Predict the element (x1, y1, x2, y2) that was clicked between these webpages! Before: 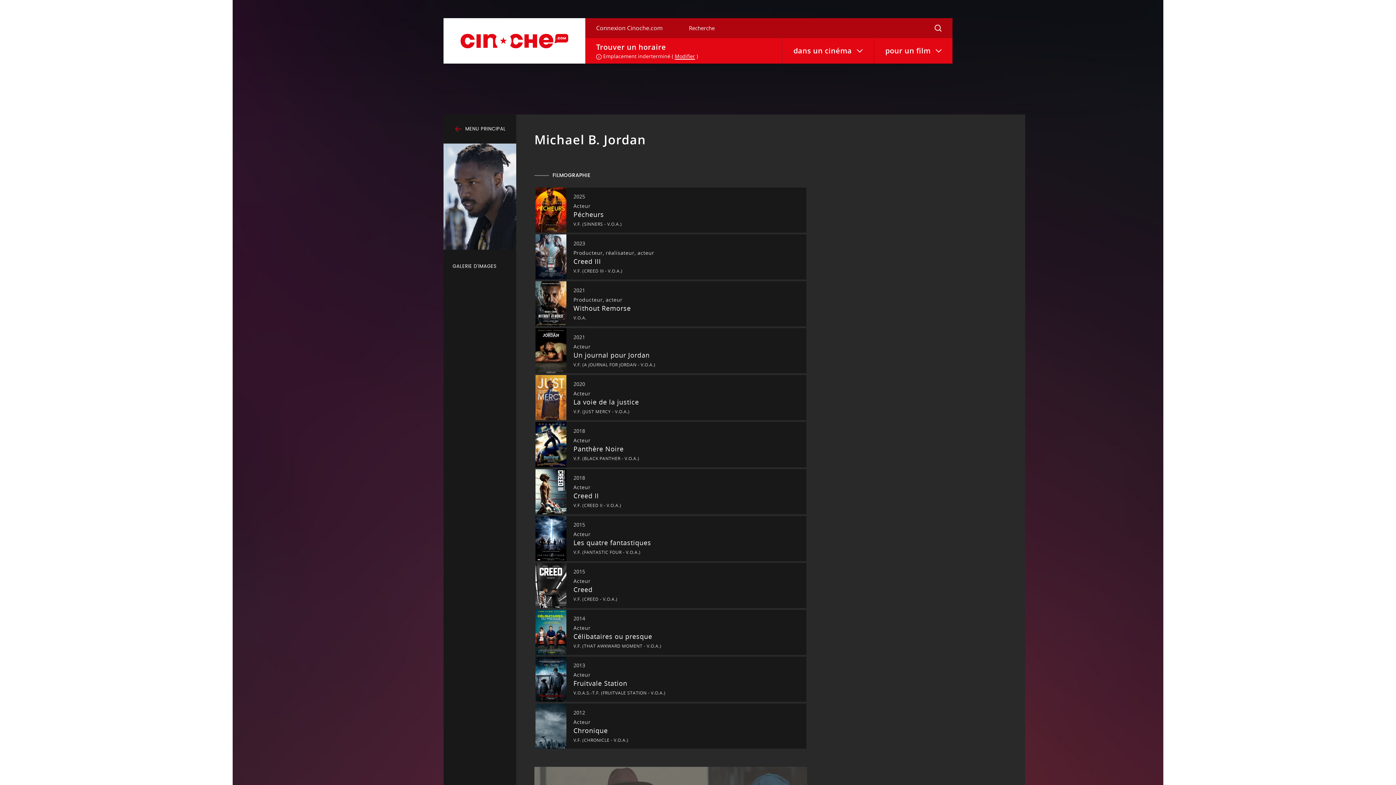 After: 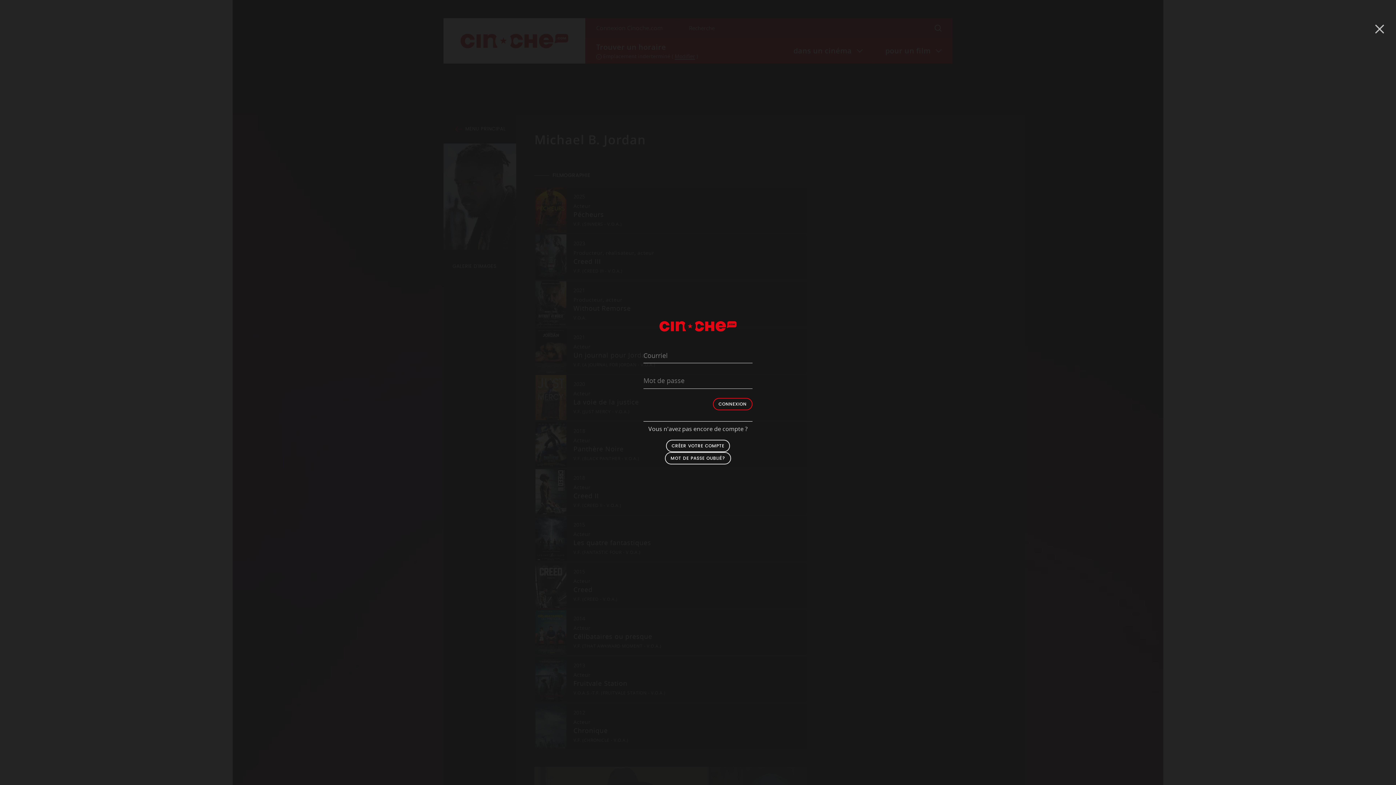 Action: bbox: (585, 18, 677, 38) label: Connexion Cinoche.com